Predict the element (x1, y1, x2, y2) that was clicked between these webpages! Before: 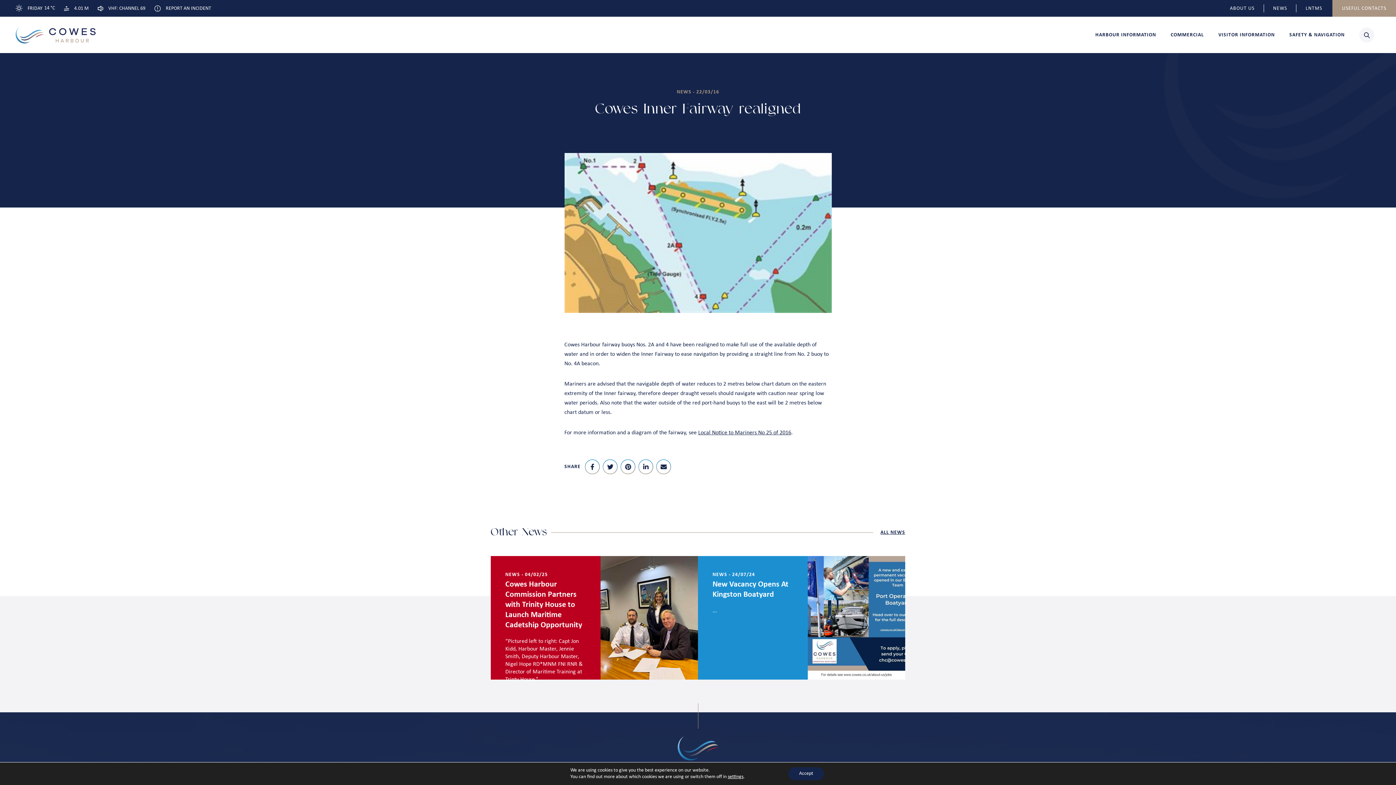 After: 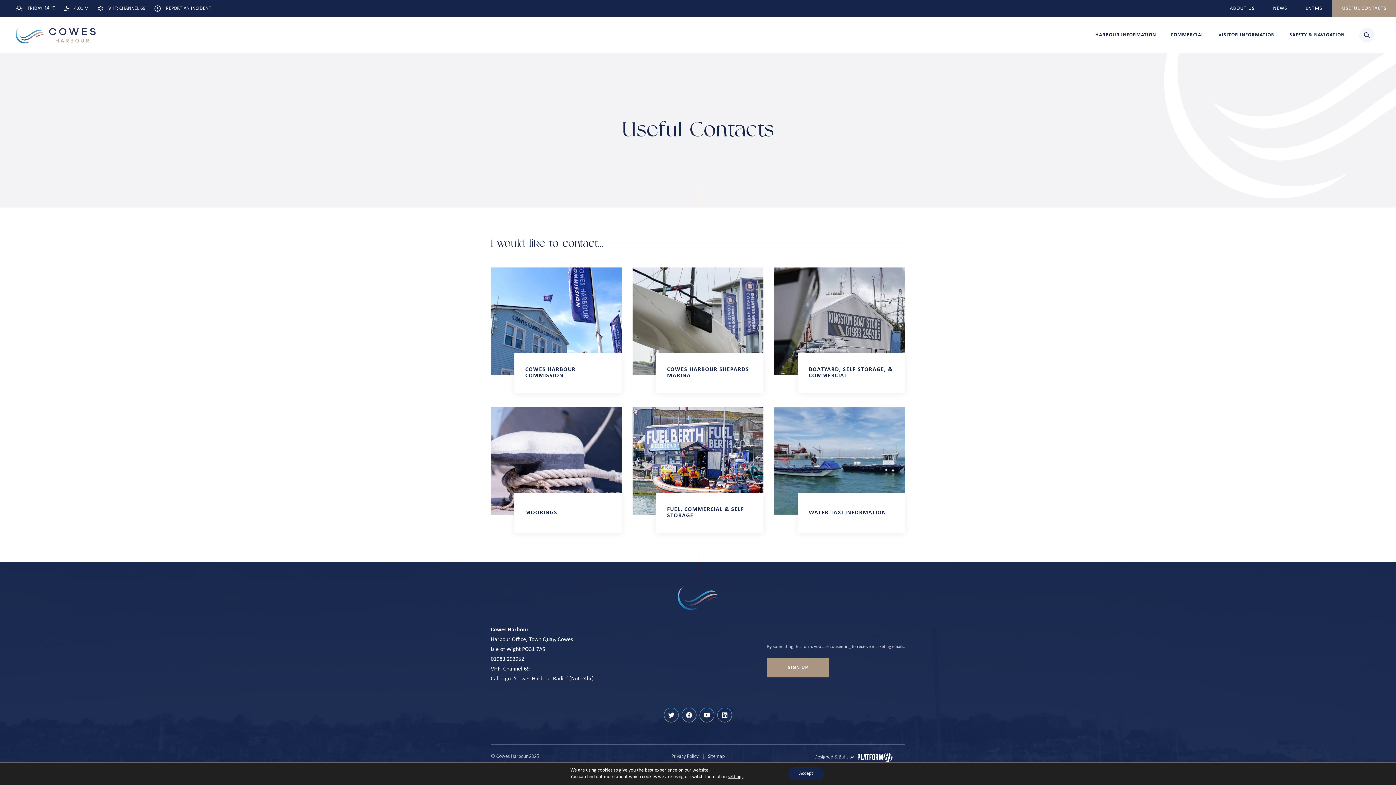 Action: bbox: (1332, 0, 1396, 16) label: USEFUL CONTACTS